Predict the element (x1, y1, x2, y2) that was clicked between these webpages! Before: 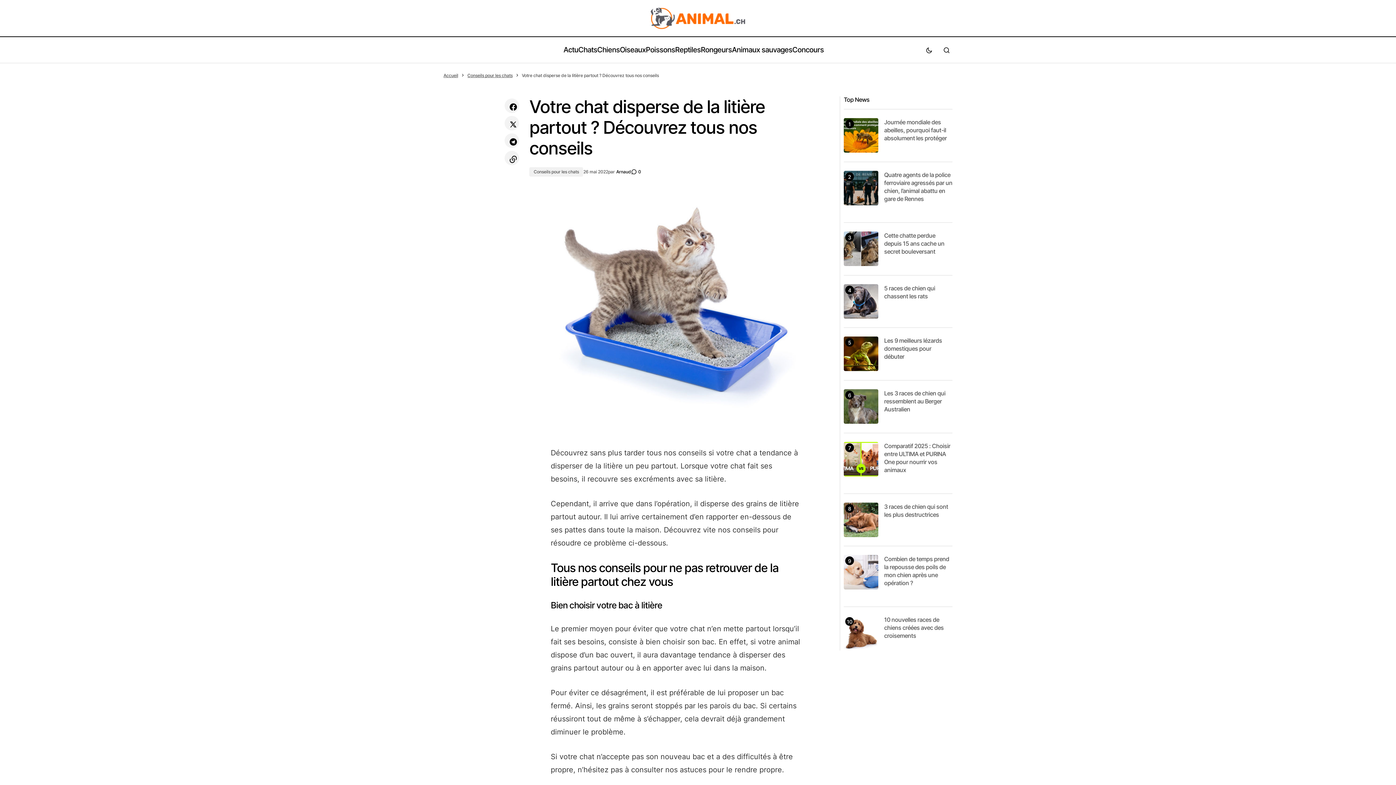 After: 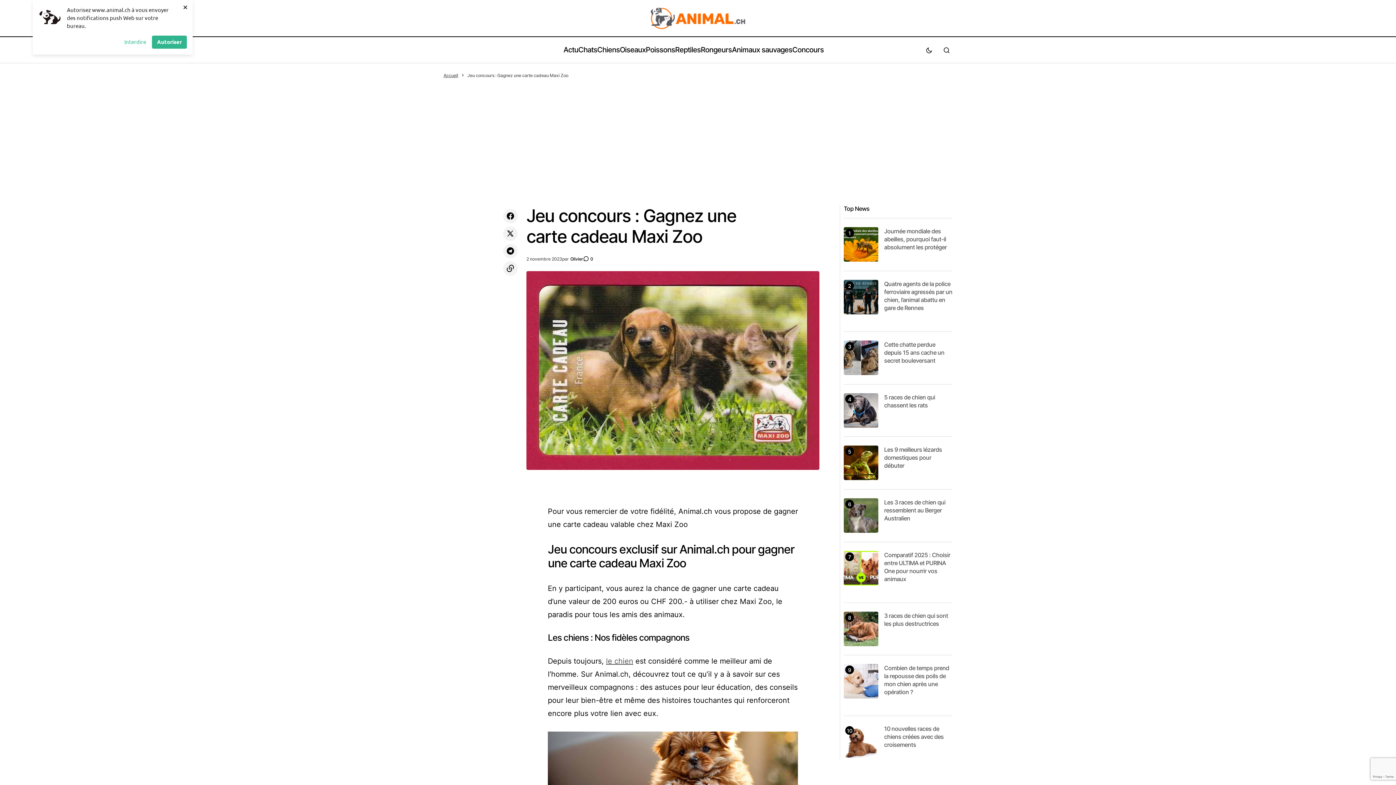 Action: bbox: (792, 37, 824, 63) label: Concours